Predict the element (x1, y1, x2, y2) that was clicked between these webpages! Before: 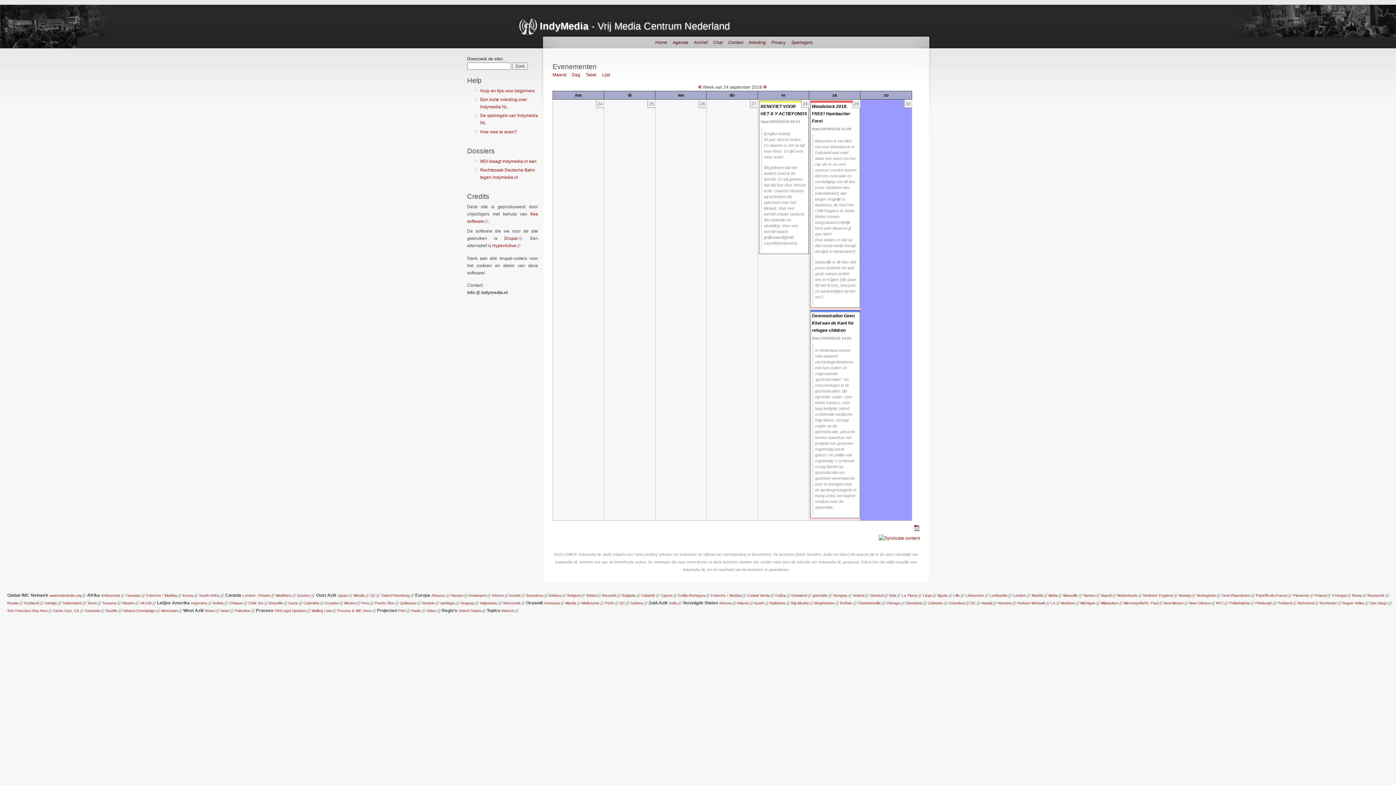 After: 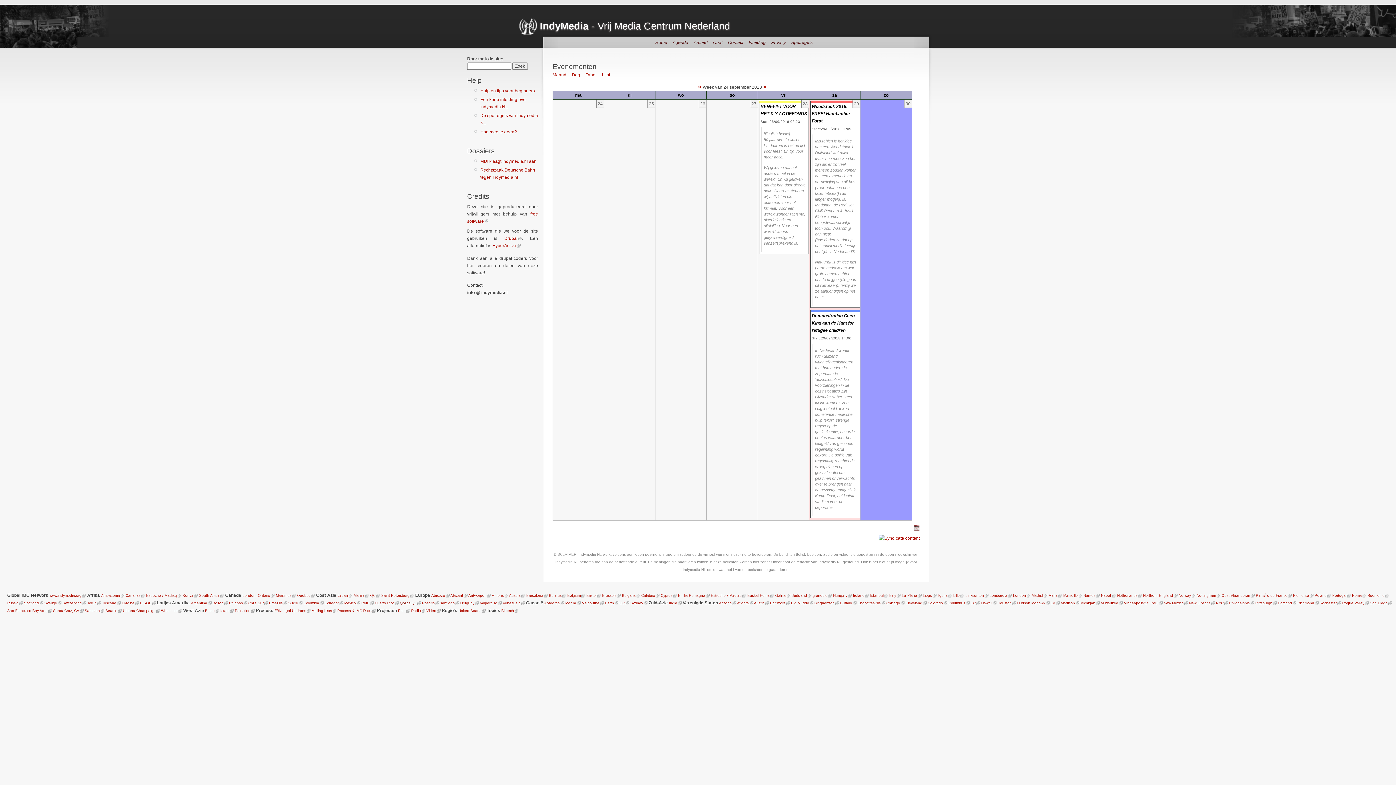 Action: bbox: (400, 601, 416, 605) label: Qollasuyu